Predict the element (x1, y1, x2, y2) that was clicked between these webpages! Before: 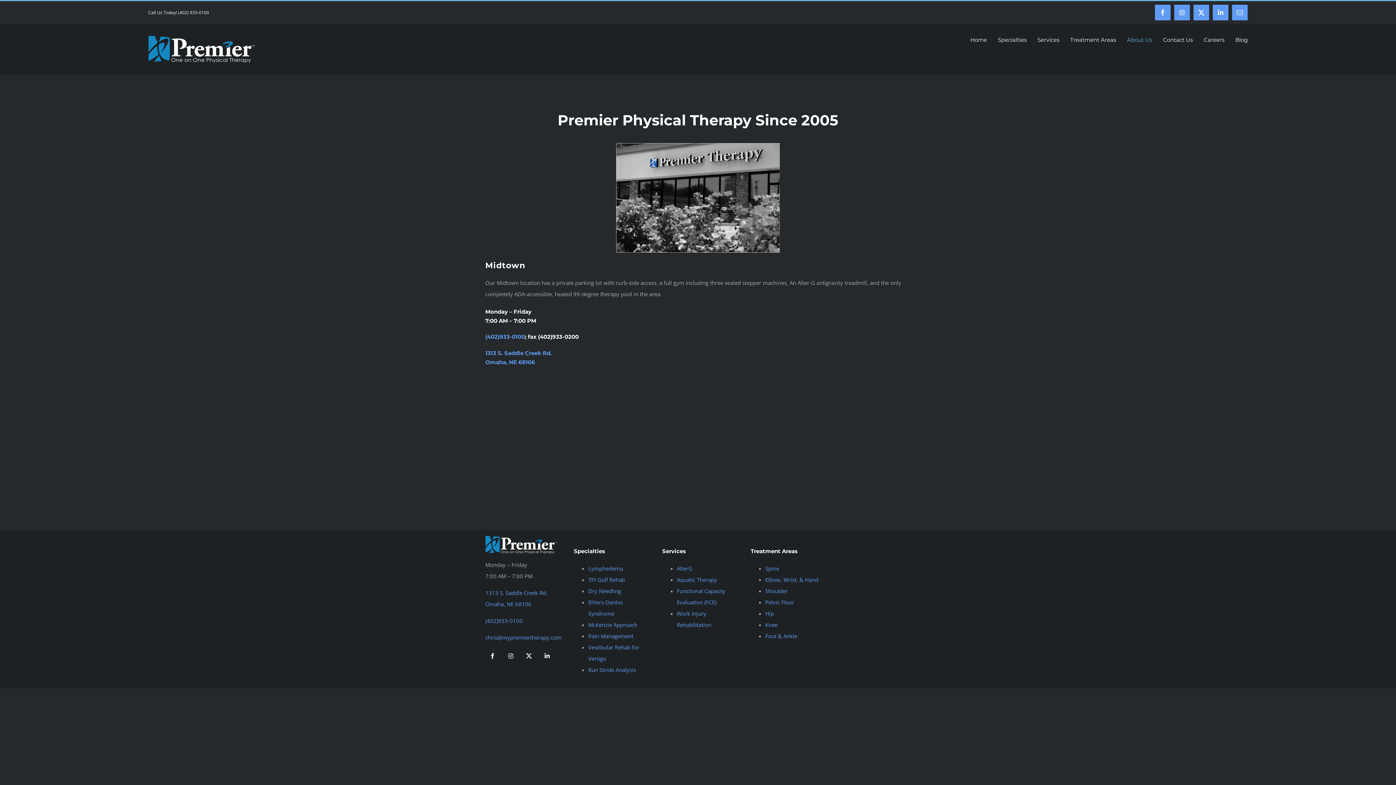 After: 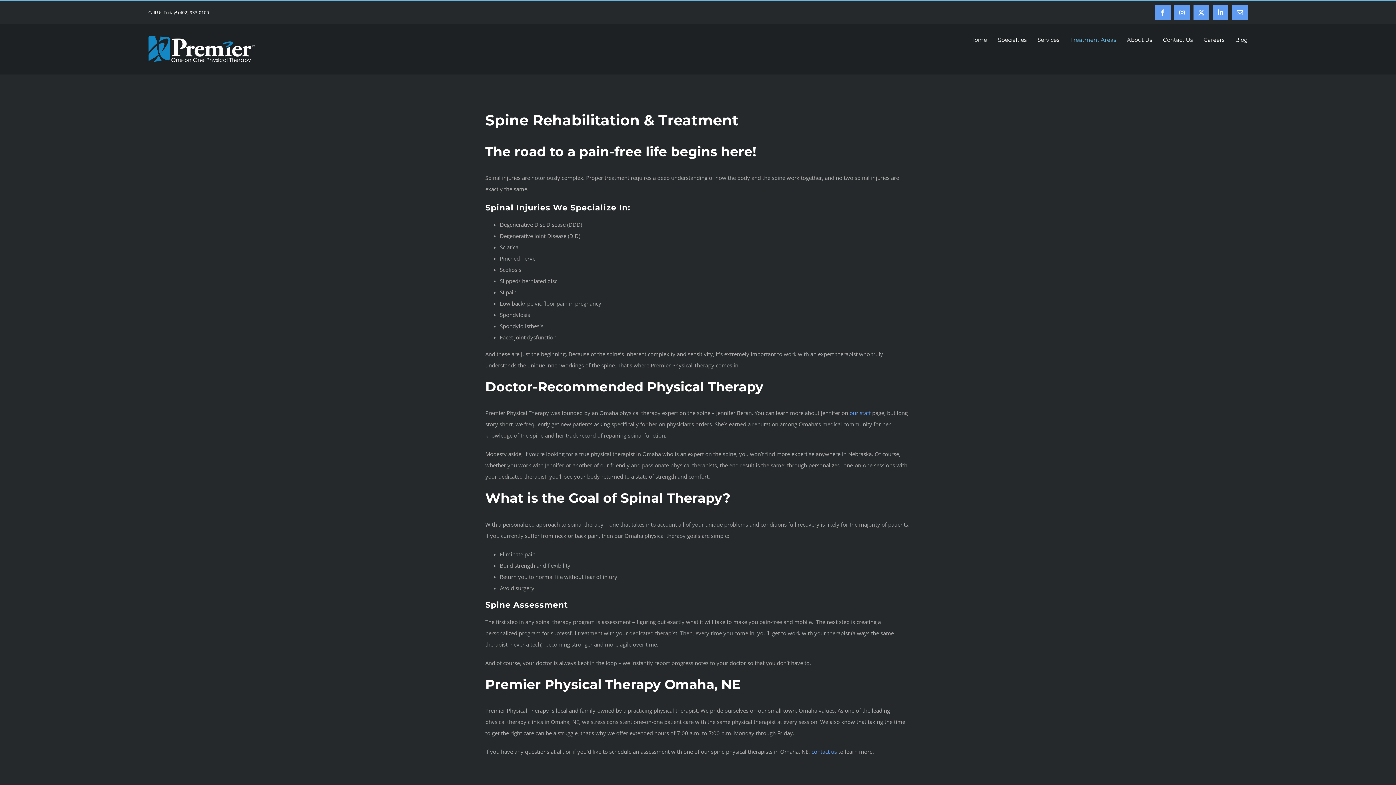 Action: label: Spine bbox: (765, 565, 779, 572)